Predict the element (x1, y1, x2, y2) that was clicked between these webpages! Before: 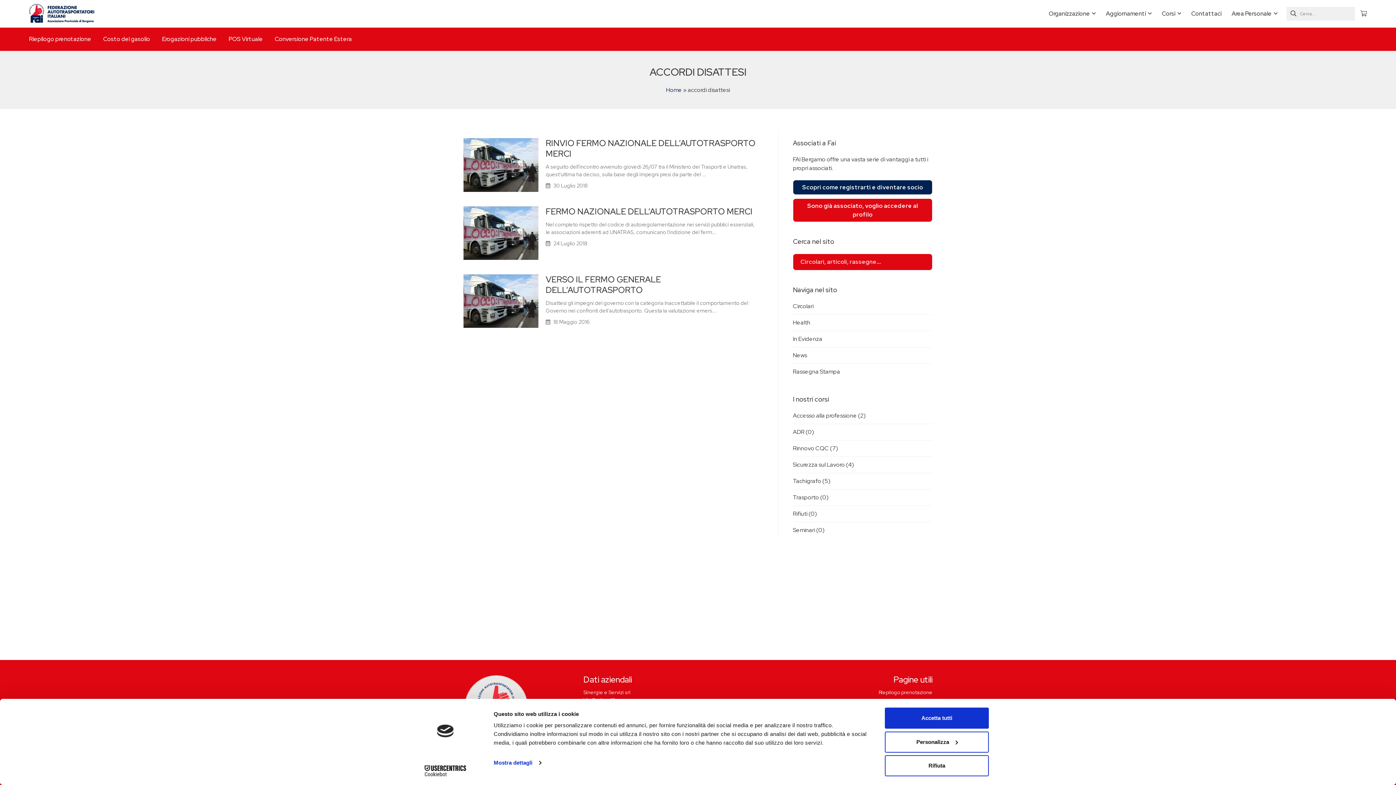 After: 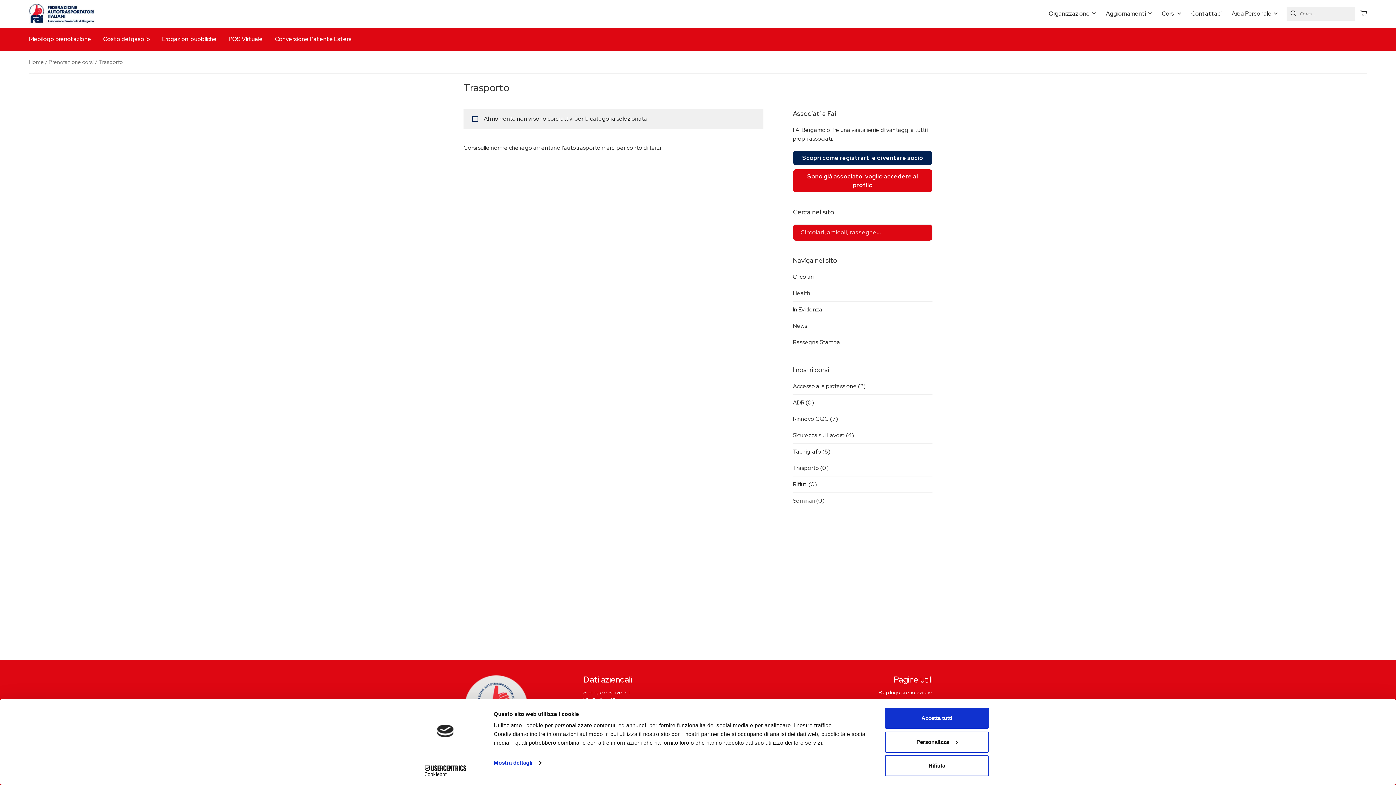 Action: label: Trasporto (0) bbox: (793, 493, 932, 502)